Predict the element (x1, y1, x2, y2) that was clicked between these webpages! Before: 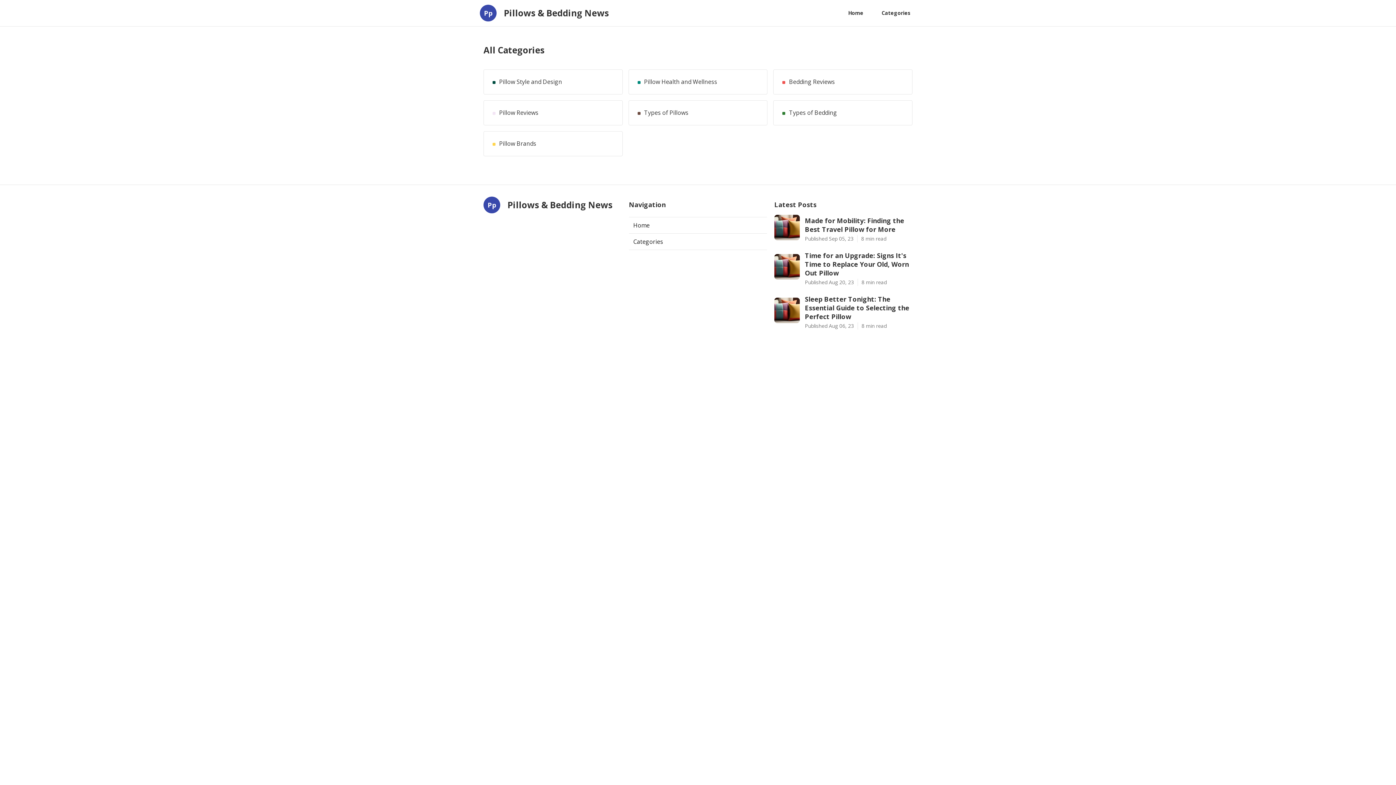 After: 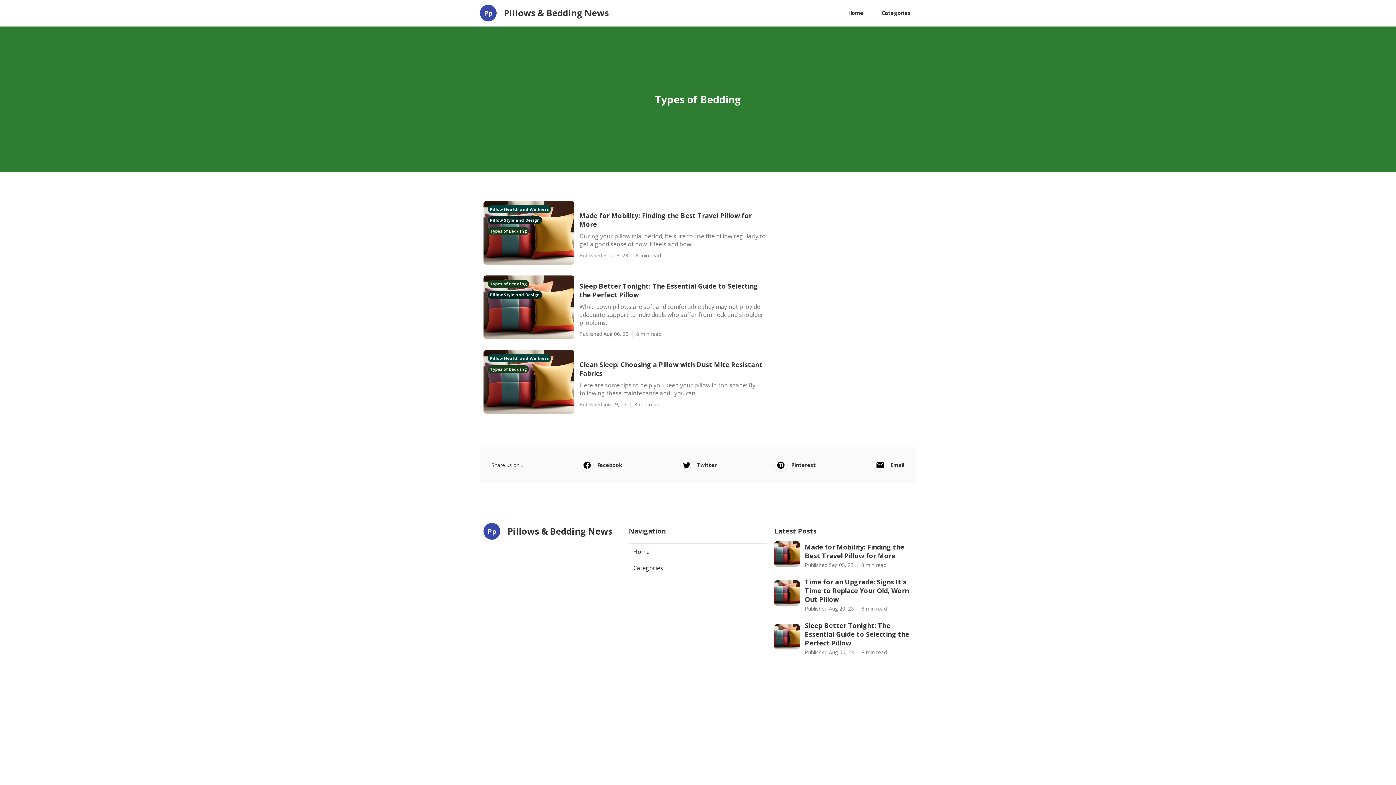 Action: bbox: (789, 109, 837, 116) label: Types of Bedding